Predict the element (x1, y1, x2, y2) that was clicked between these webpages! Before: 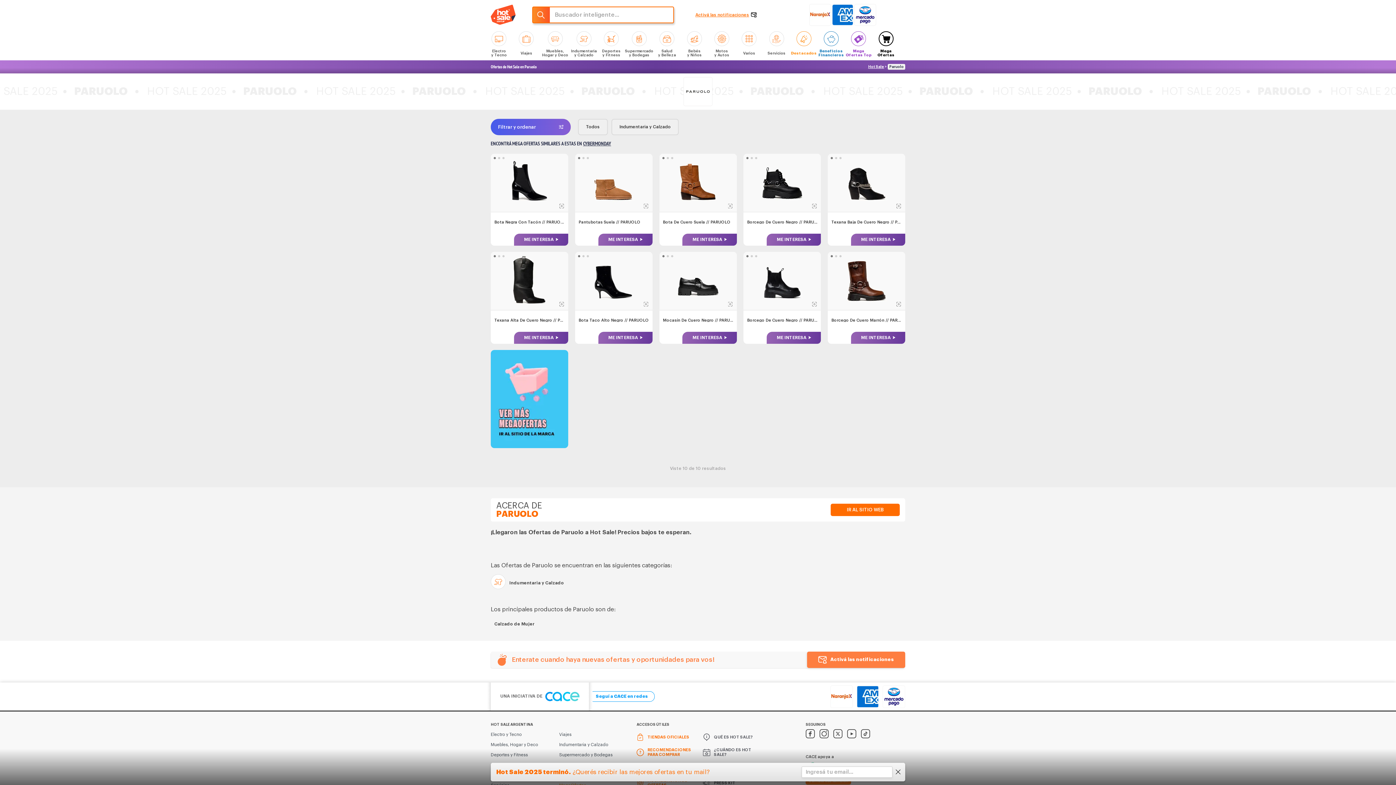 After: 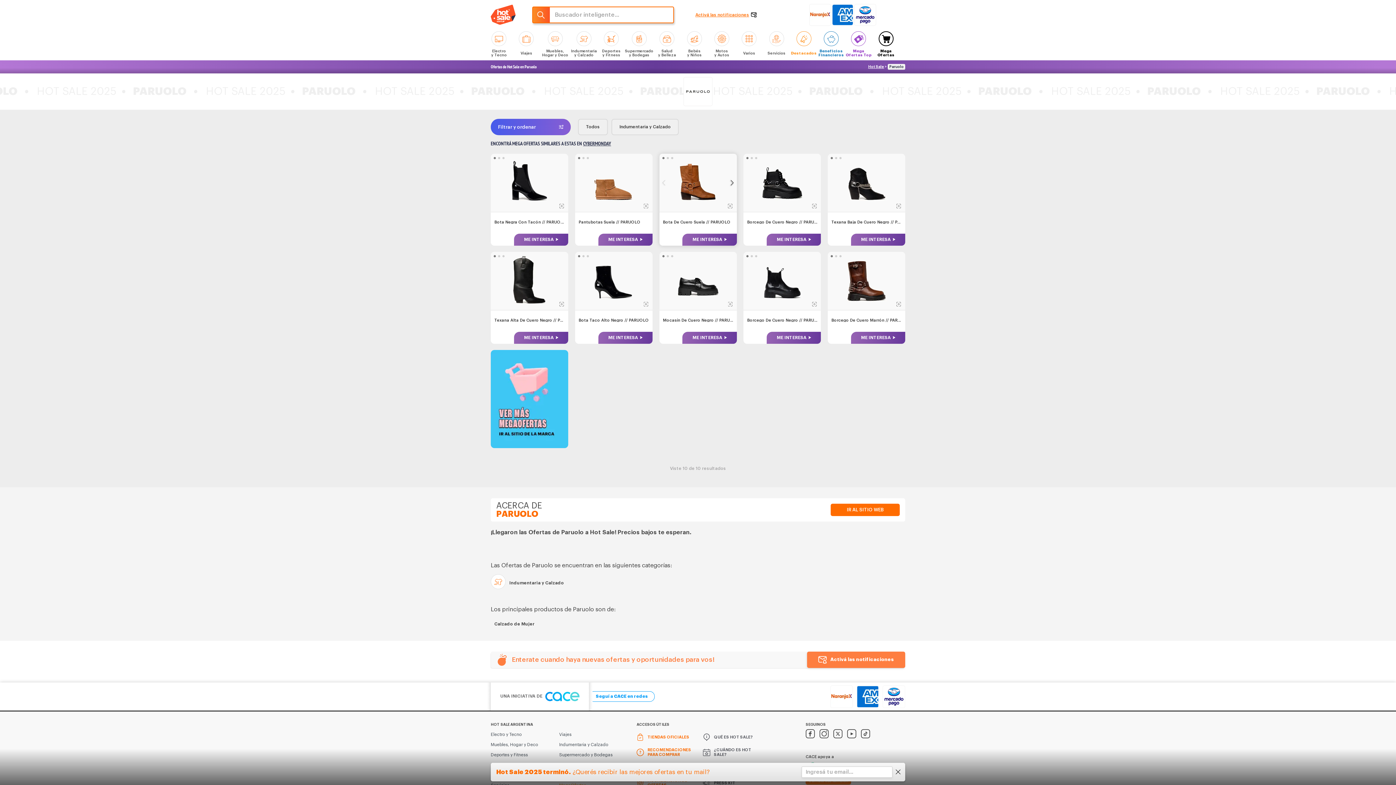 Action: bbox: (659, 175, 668, 189)